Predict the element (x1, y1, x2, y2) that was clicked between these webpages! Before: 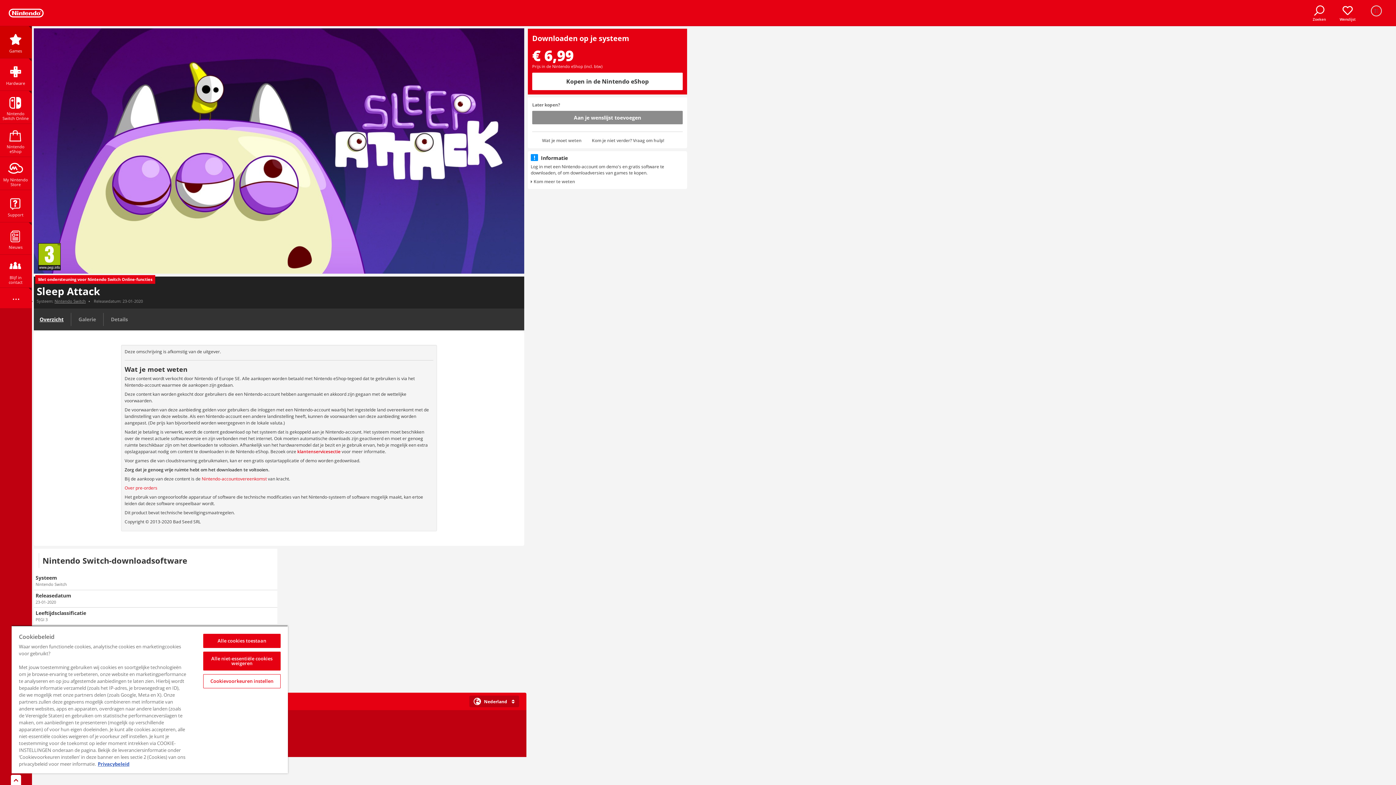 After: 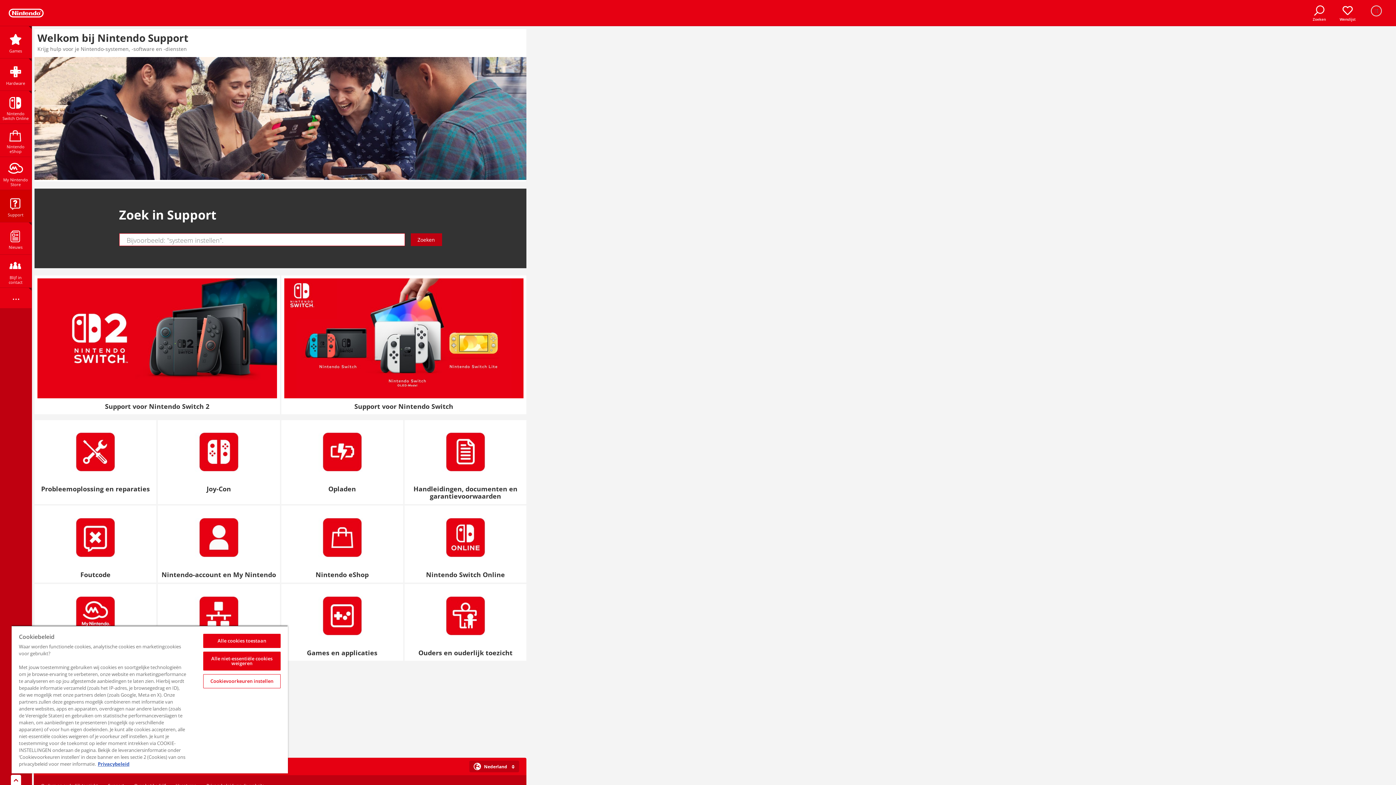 Action: label: Support bbox: (0, 190, 31, 222)